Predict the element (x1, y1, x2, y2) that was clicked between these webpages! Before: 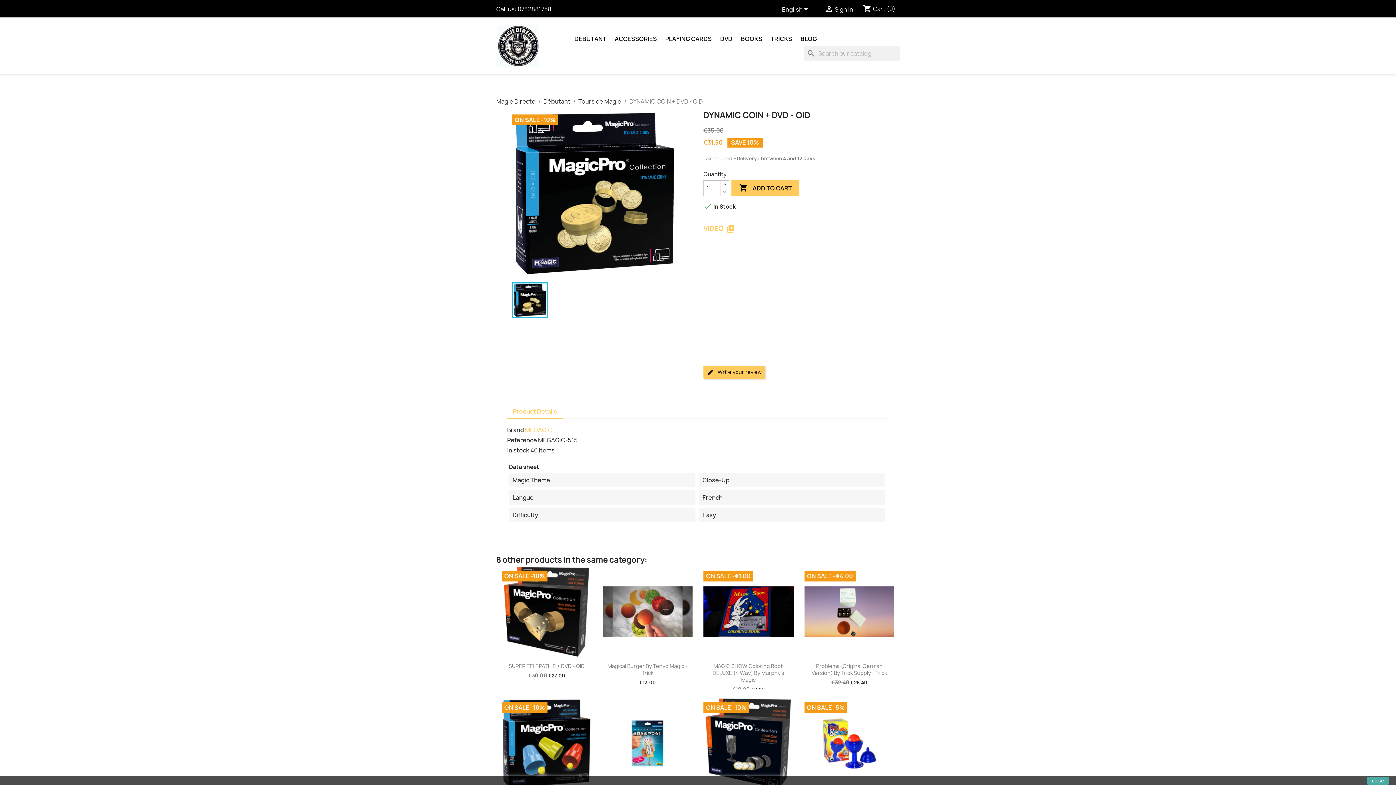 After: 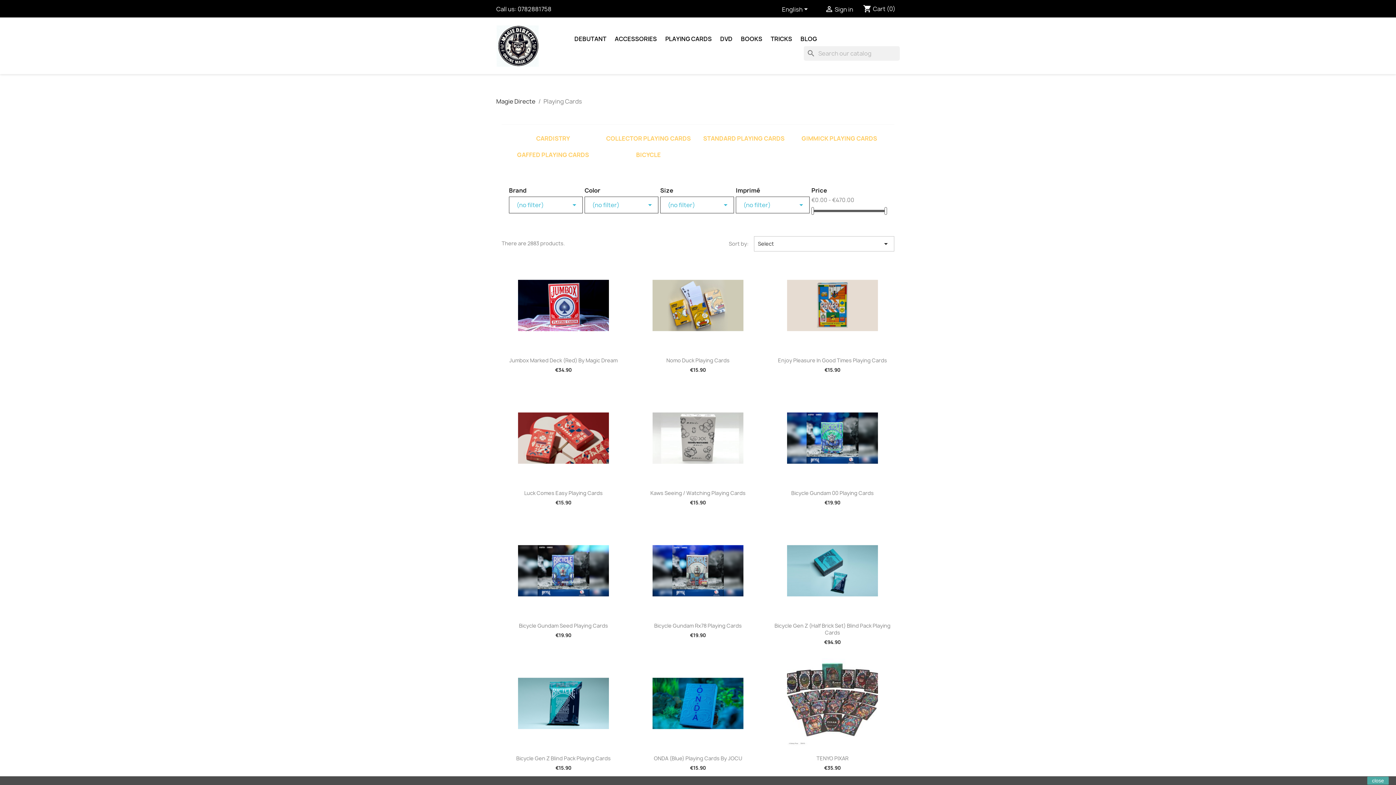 Action: bbox: (661, 31, 715, 46) label: PLAYING CARDS